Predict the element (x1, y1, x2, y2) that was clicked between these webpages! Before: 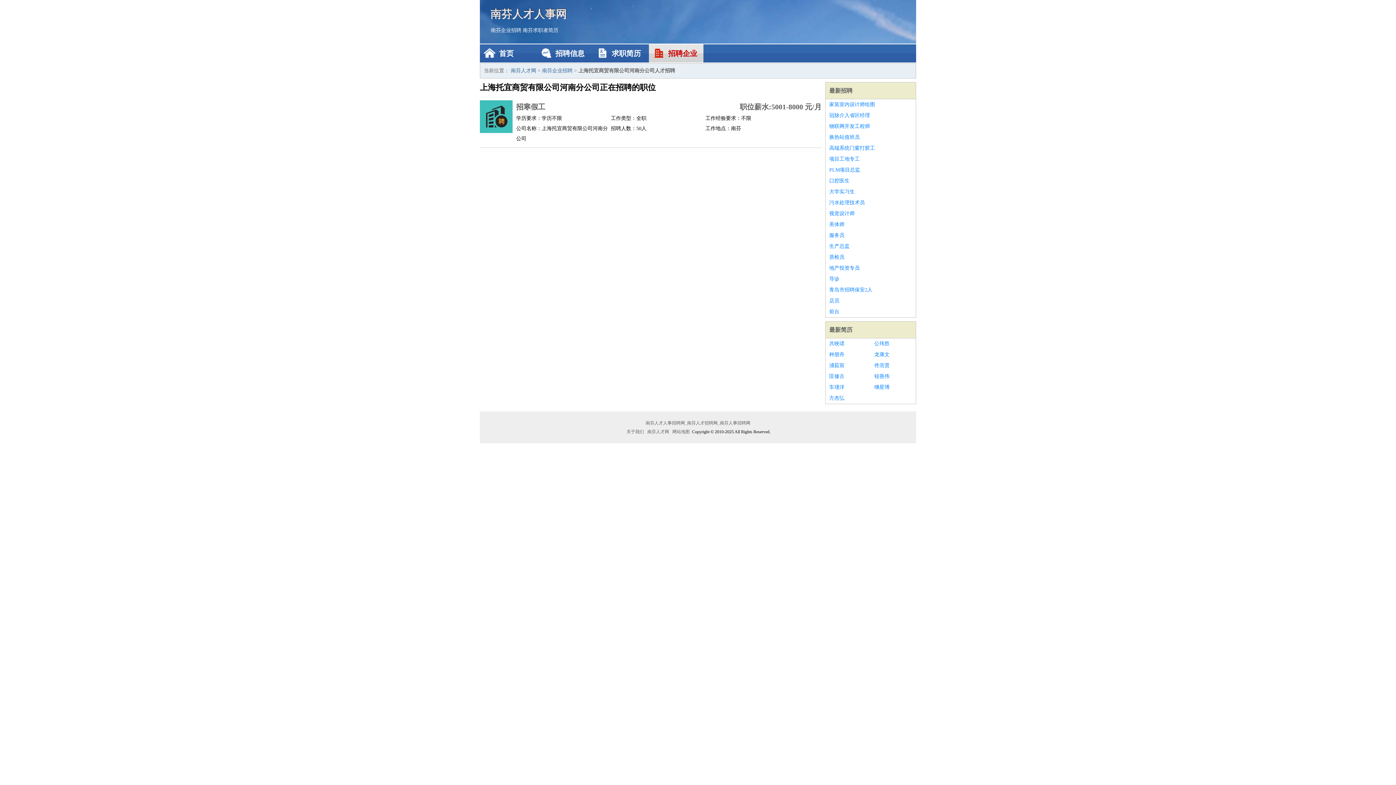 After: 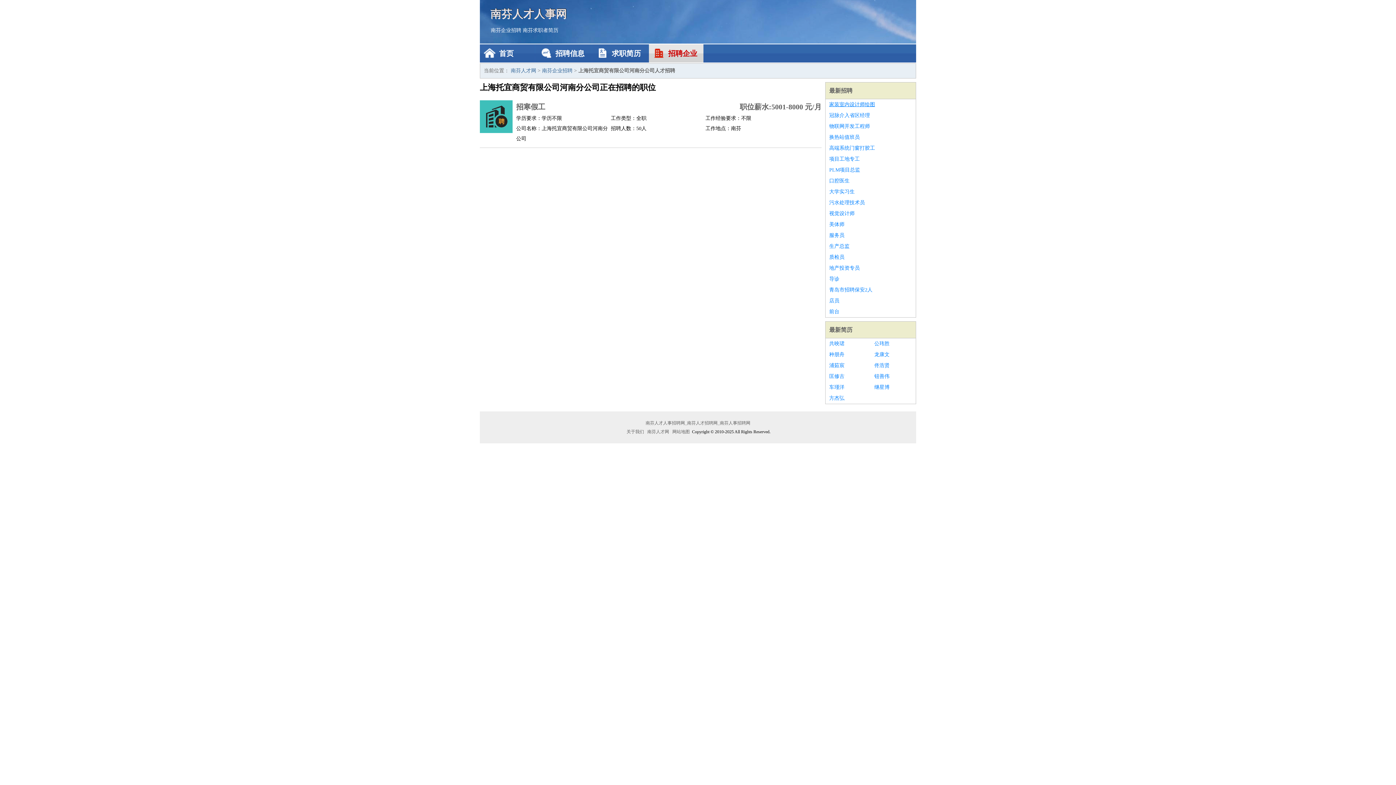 Action: label: 家装室内设计师绘图 bbox: (829, 99, 912, 110)